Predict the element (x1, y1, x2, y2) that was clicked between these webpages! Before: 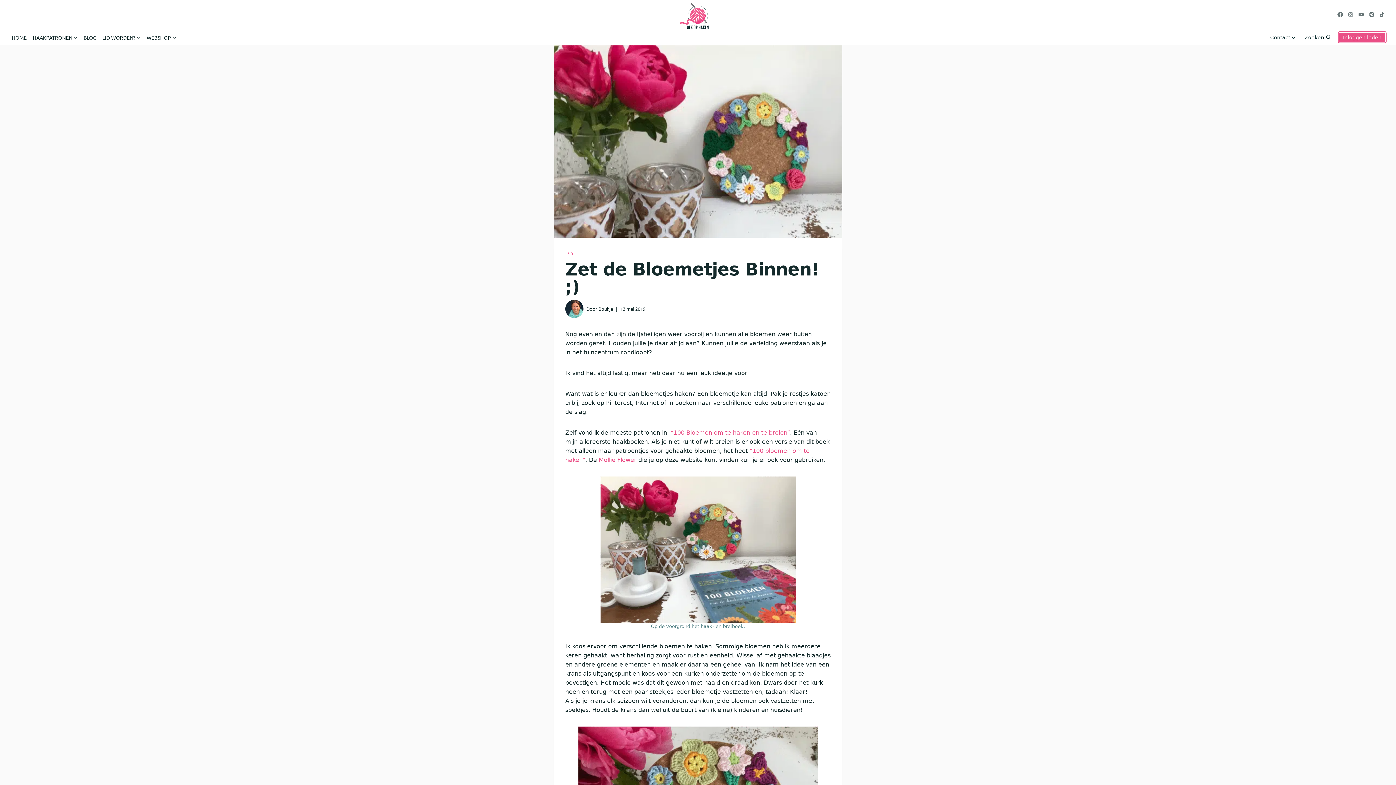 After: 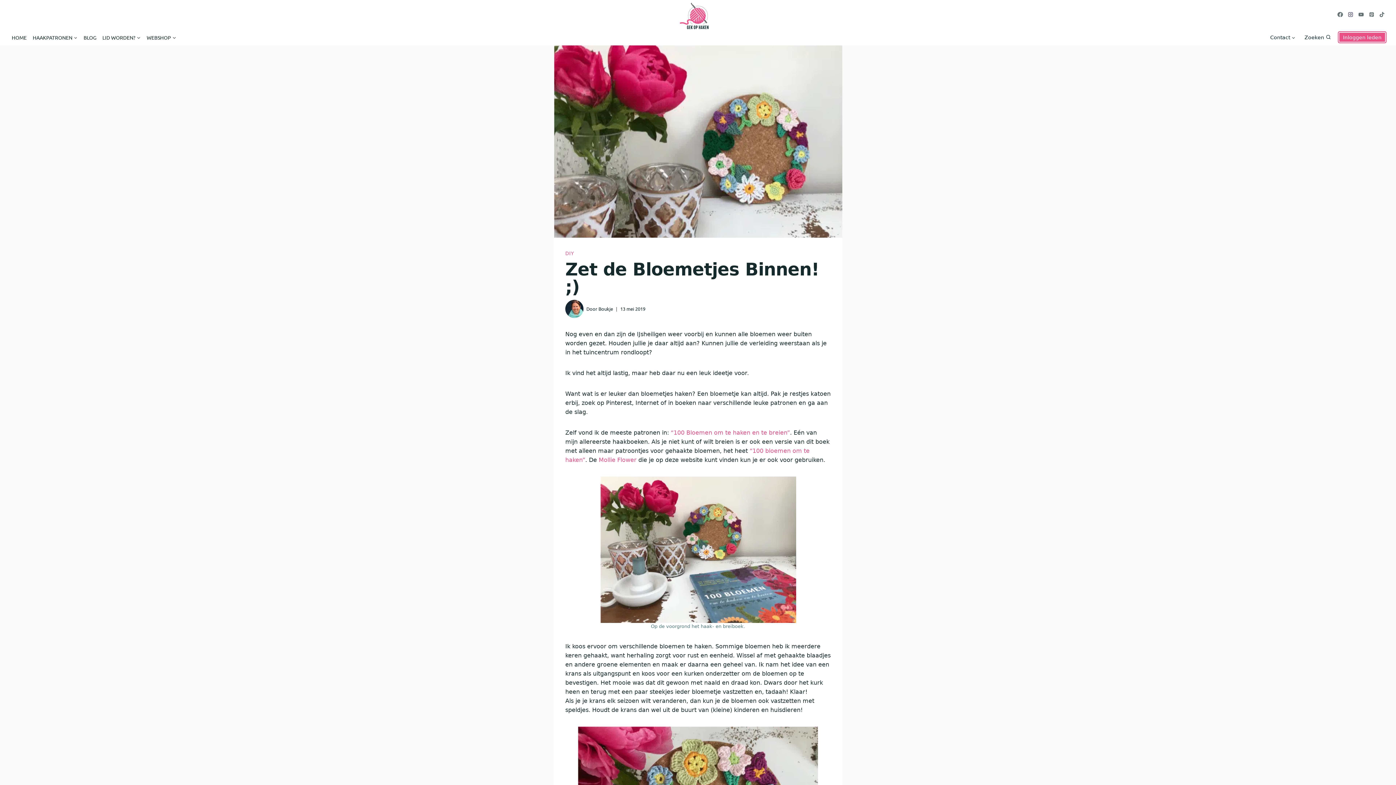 Action: label: Instagram bbox: (1345, 9, 1356, 19)